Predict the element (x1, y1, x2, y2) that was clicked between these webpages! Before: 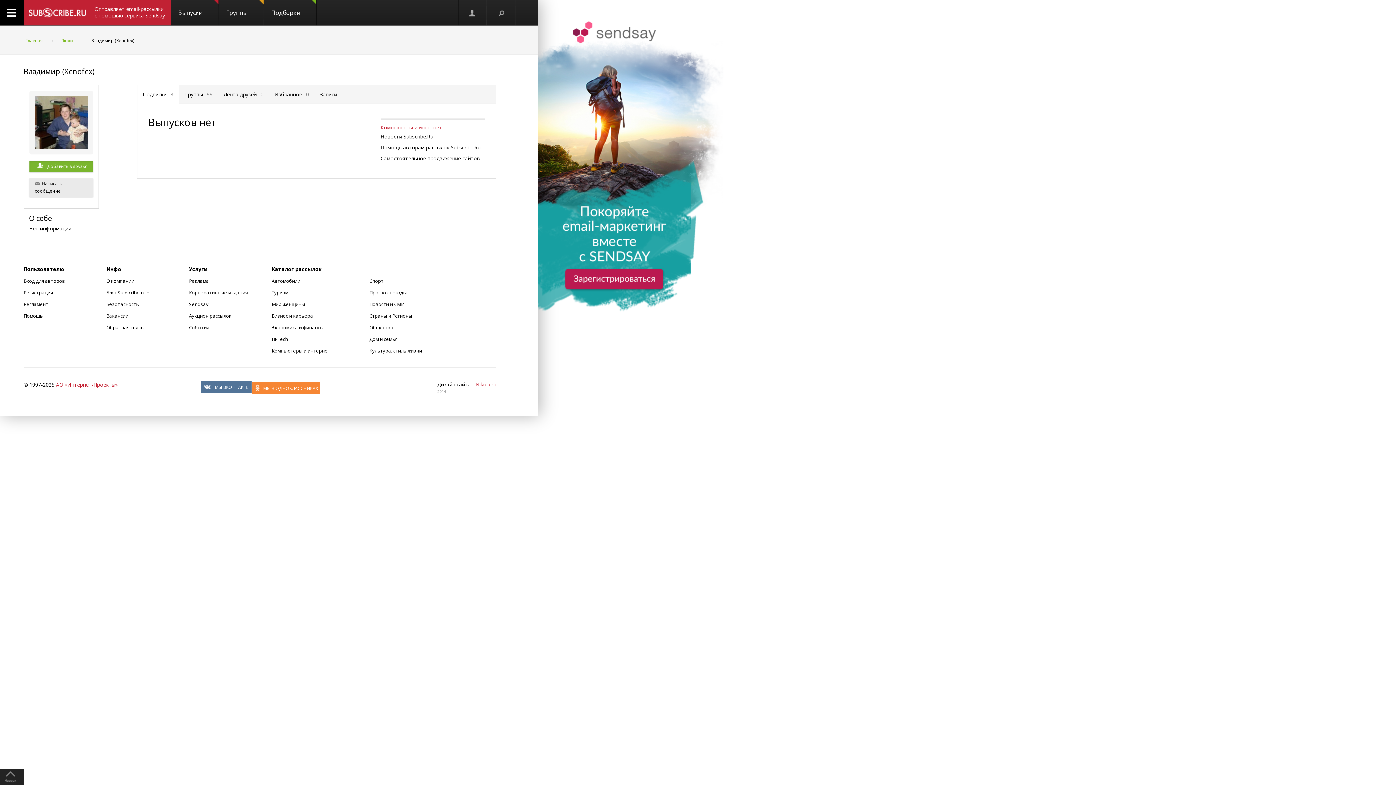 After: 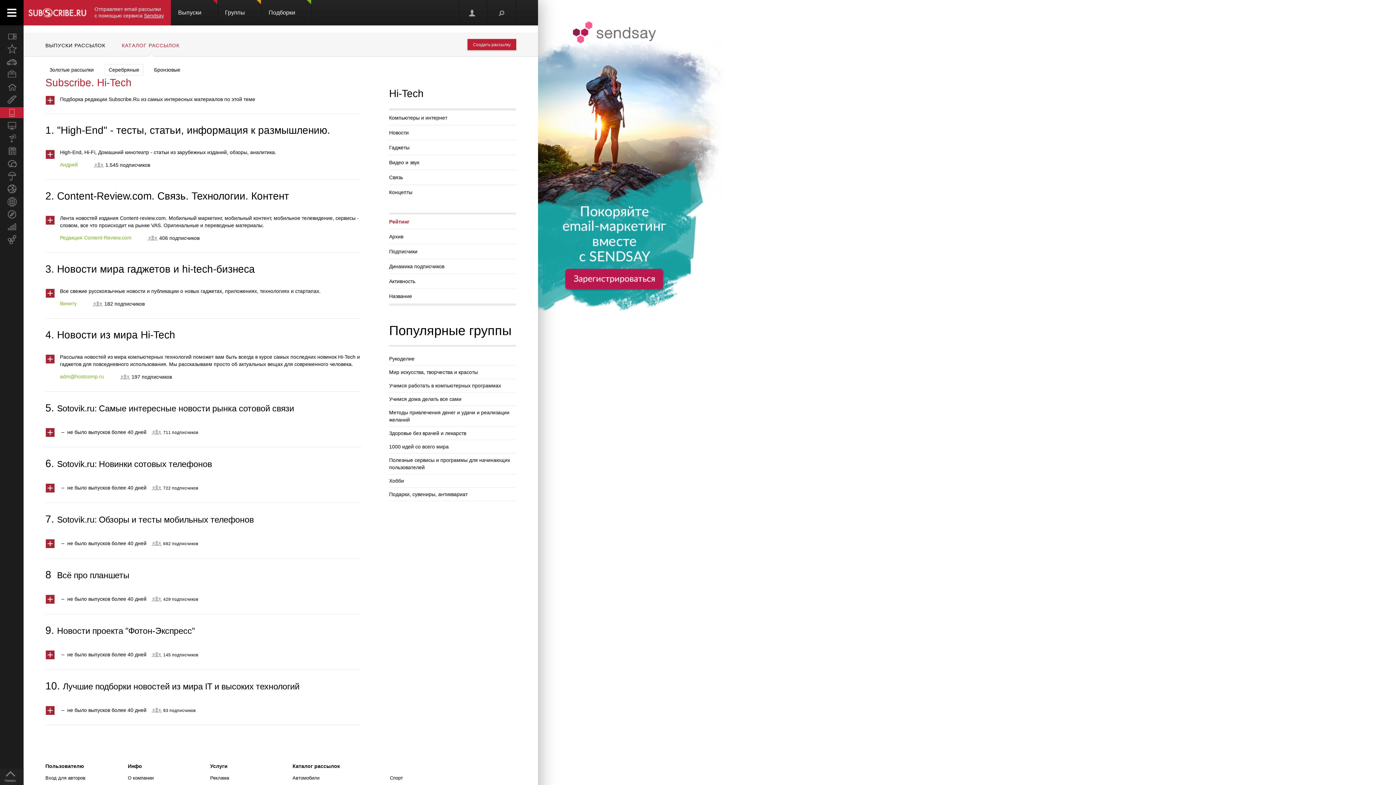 Action: bbox: (271, 336, 288, 342) label: Hi-Tech